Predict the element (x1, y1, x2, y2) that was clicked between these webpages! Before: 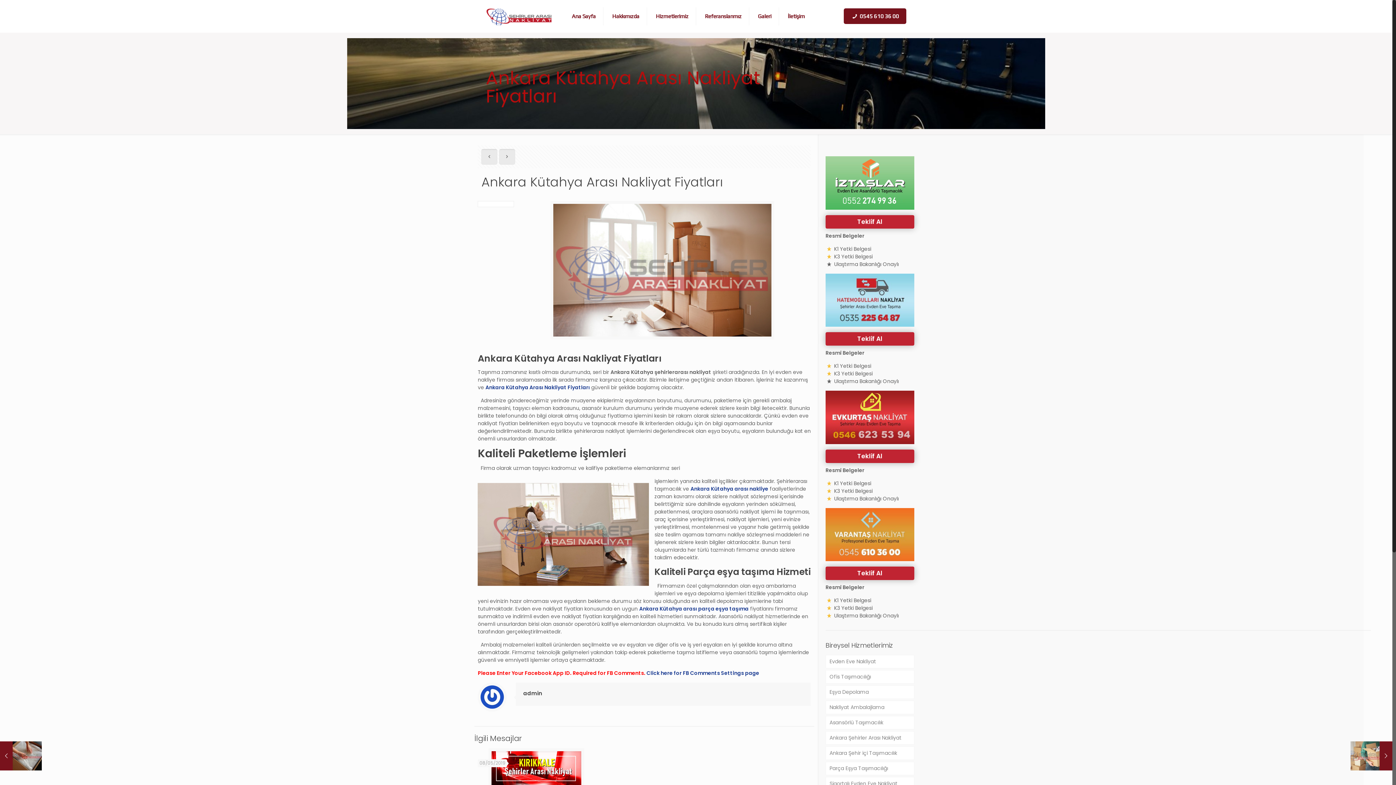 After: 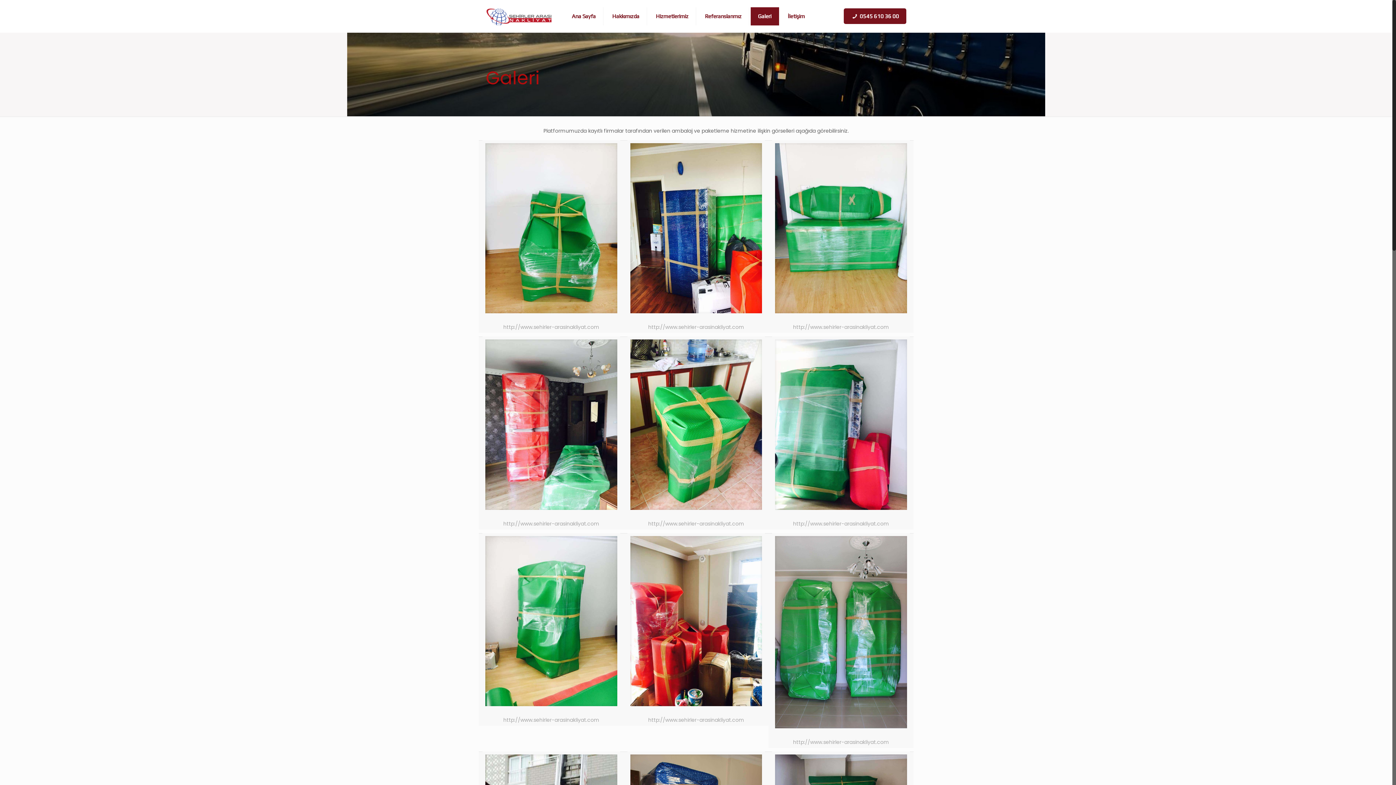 Action: bbox: (750, 7, 779, 25) label: Galeri